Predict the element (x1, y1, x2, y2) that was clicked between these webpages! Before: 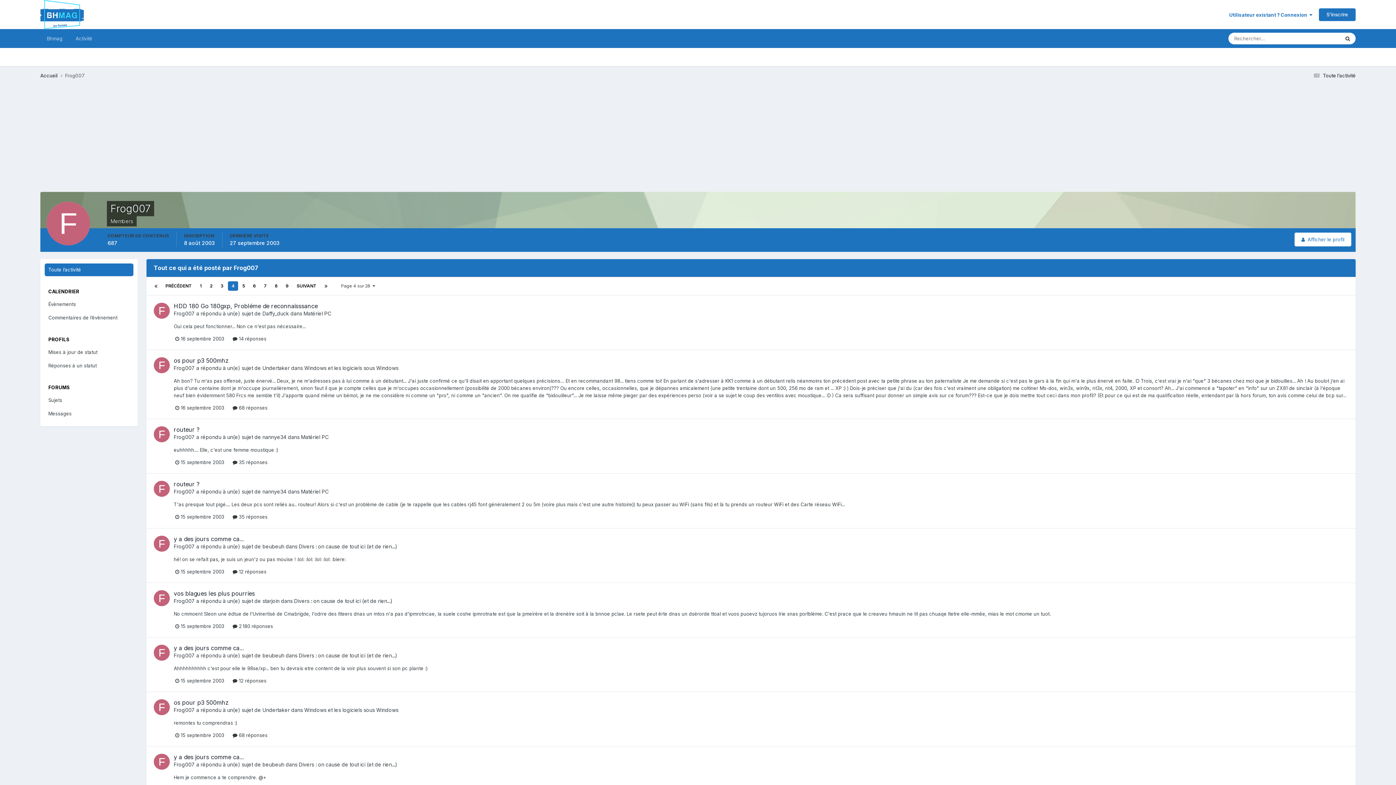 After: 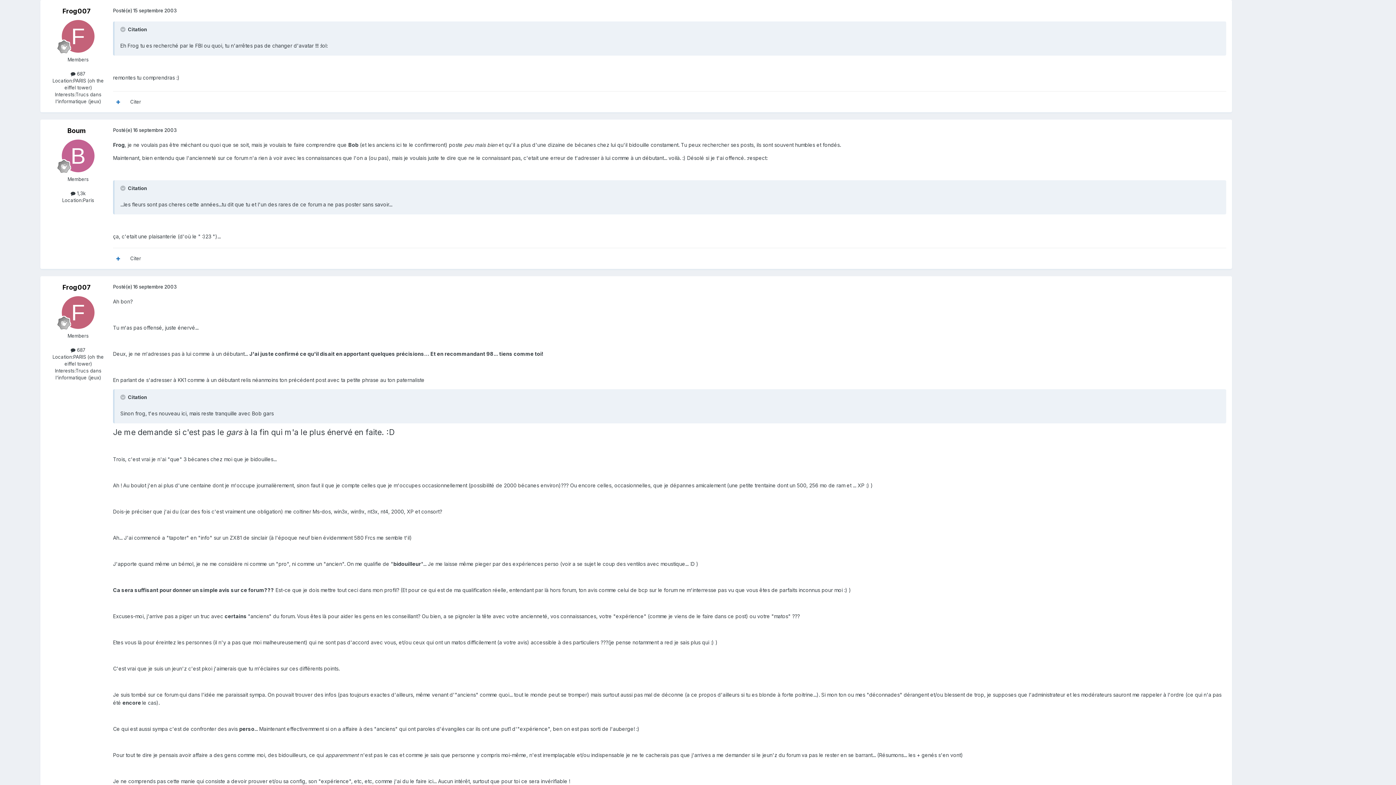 Action: bbox: (232, 732, 267, 738) label:  68 réponses